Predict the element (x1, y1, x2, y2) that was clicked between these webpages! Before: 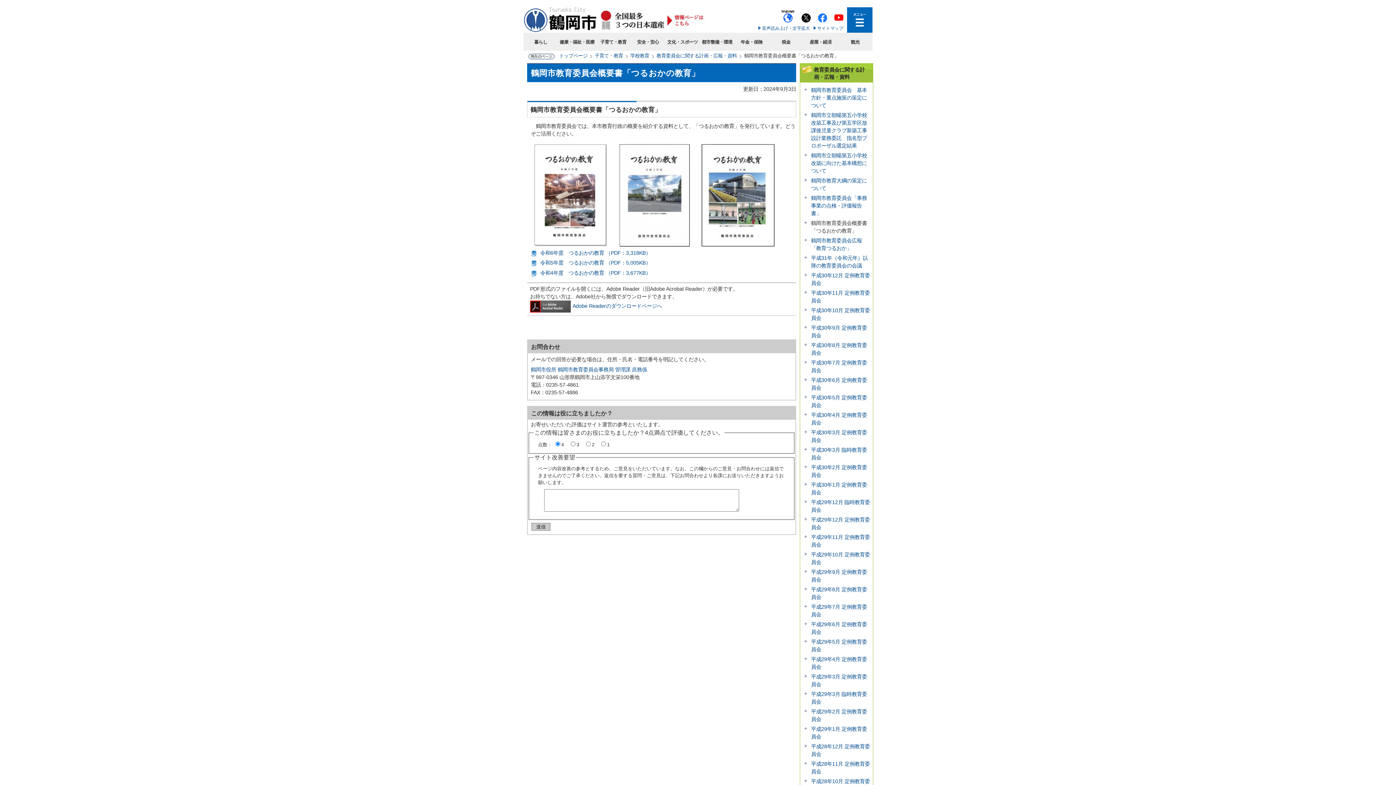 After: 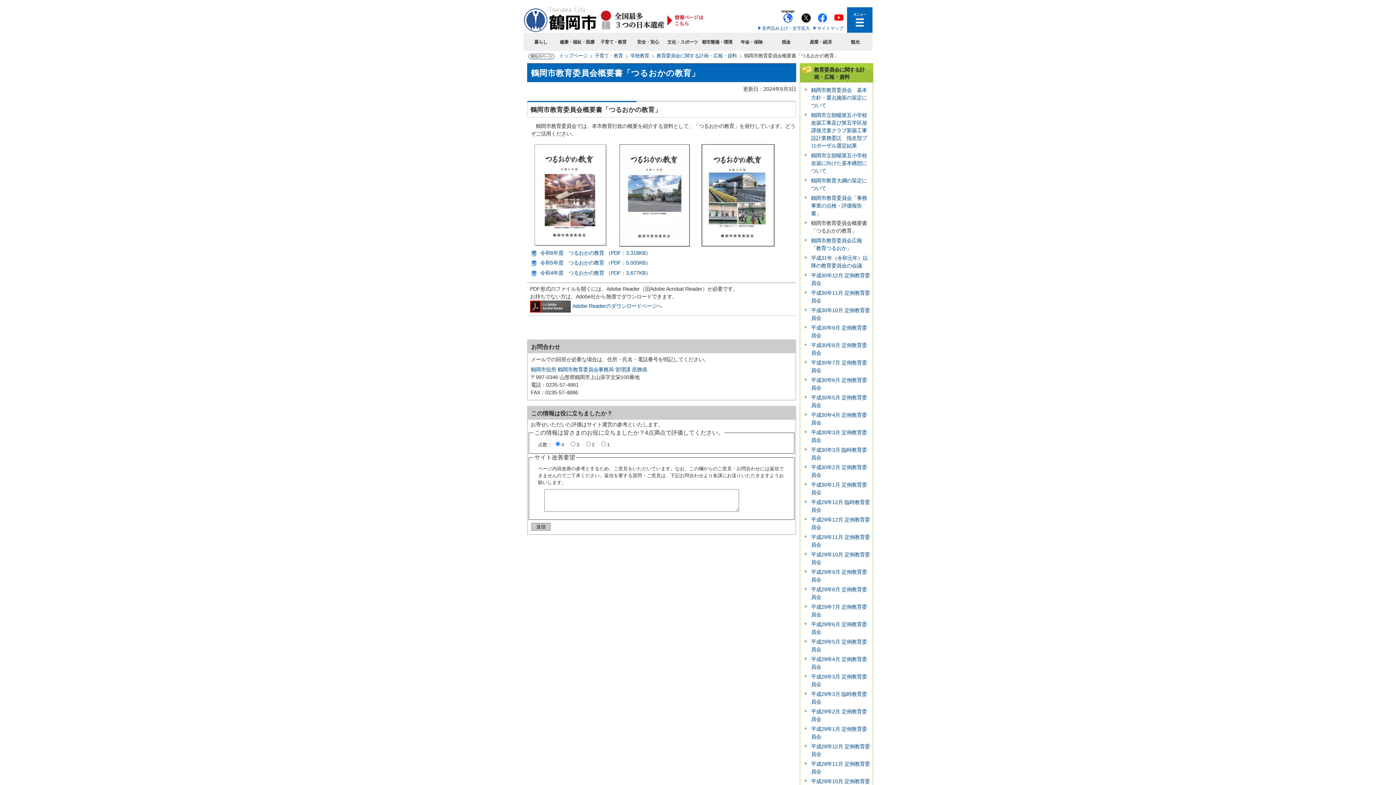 Action: bbox: (818, 9, 827, 22)